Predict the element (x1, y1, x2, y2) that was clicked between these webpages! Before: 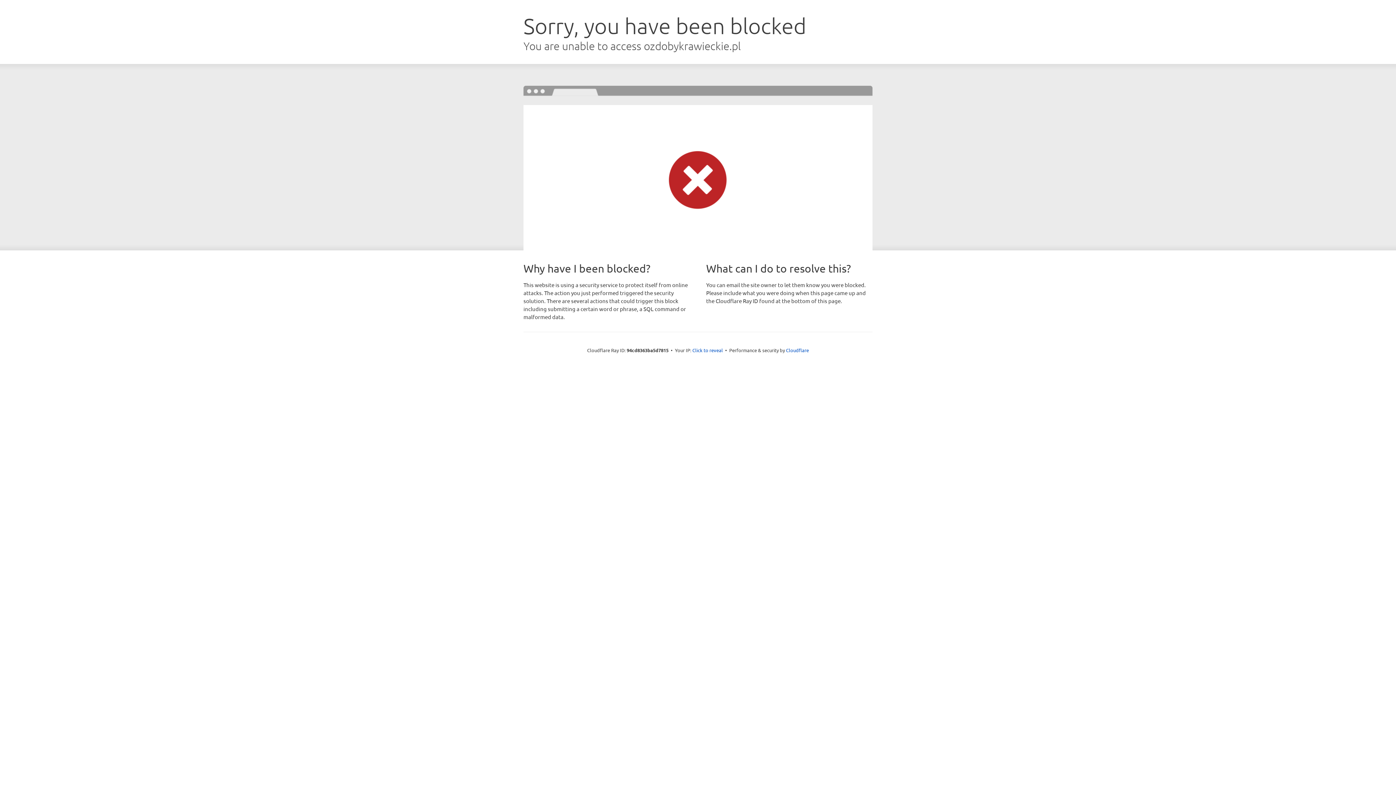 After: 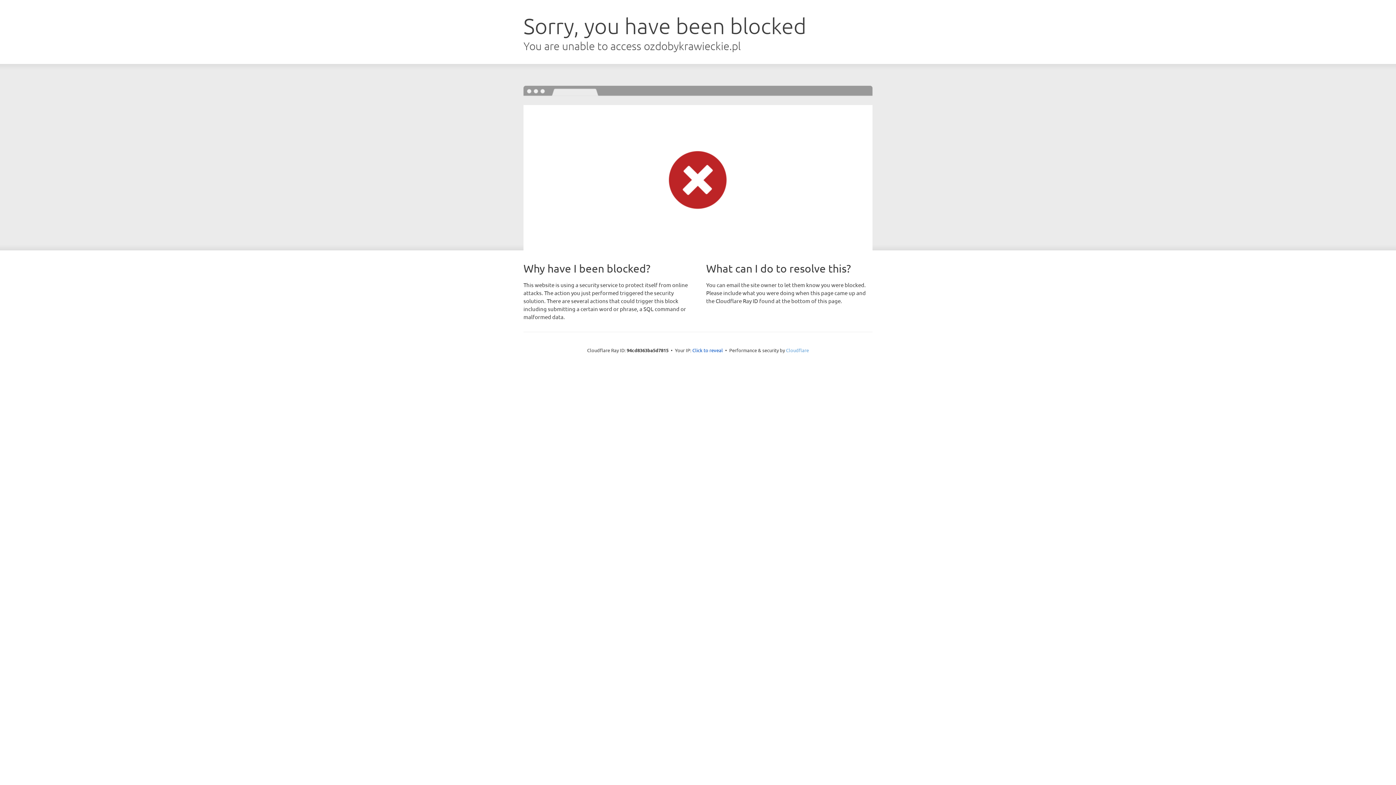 Action: bbox: (786, 347, 809, 353) label: Cloudflare